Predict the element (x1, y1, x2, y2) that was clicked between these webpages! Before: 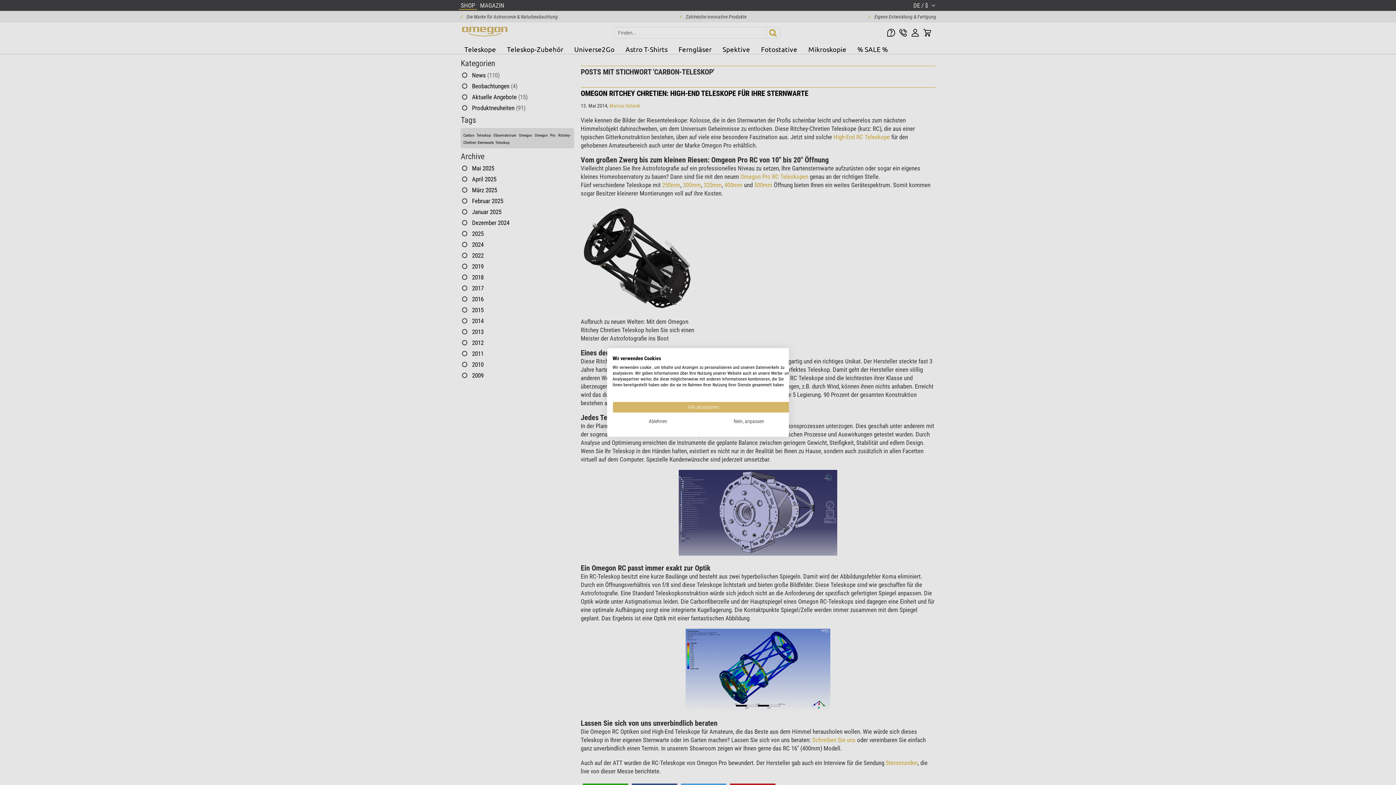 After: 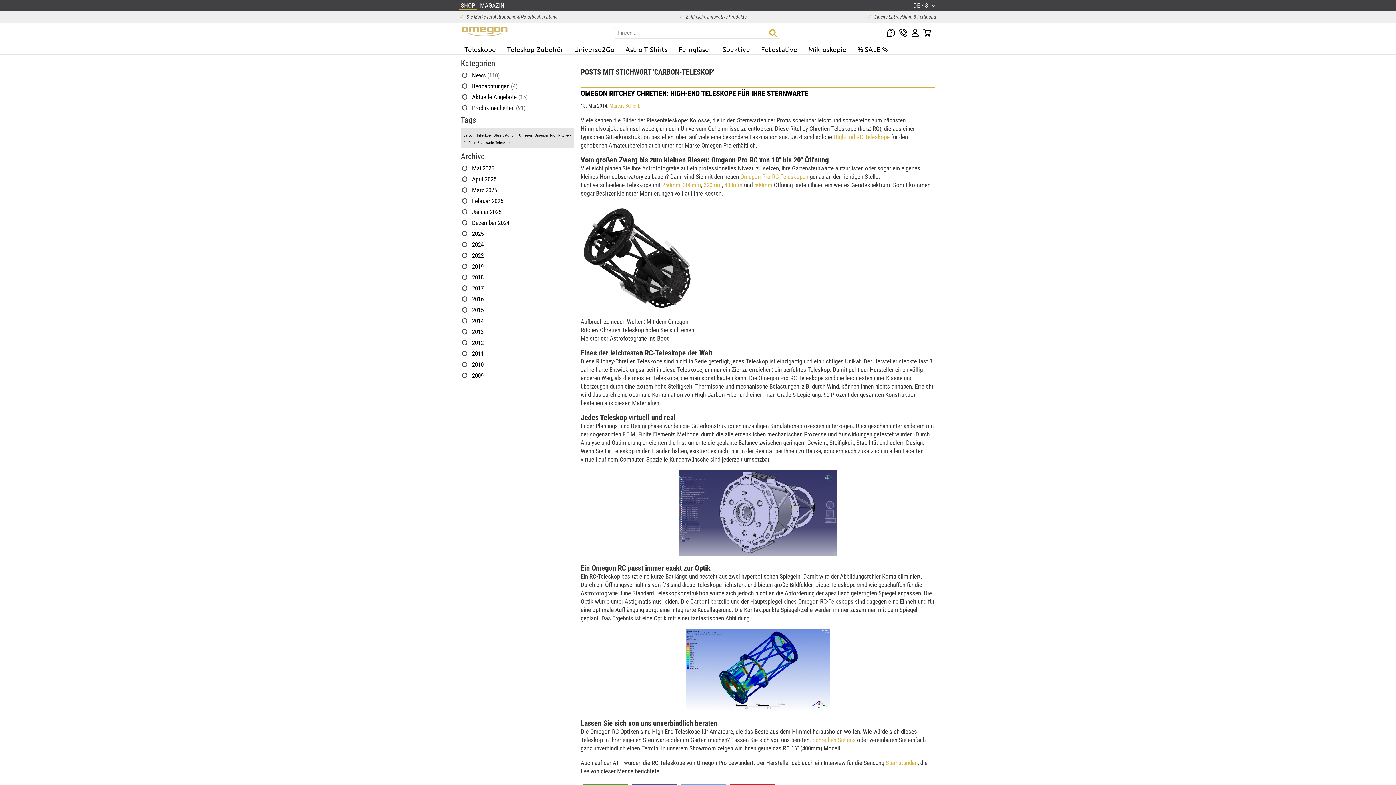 Action: bbox: (612, 401, 794, 413) label: Akzeptieren Sie alle cookies